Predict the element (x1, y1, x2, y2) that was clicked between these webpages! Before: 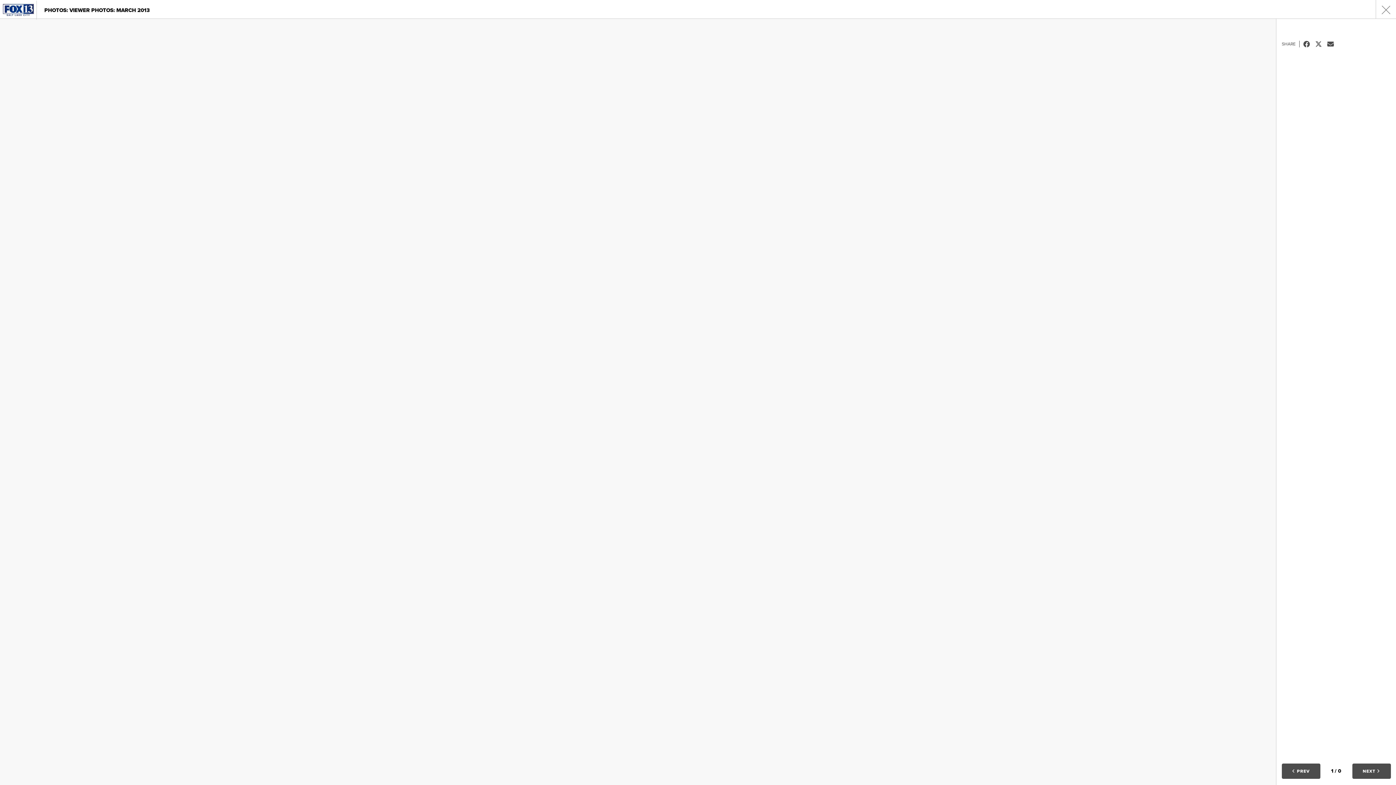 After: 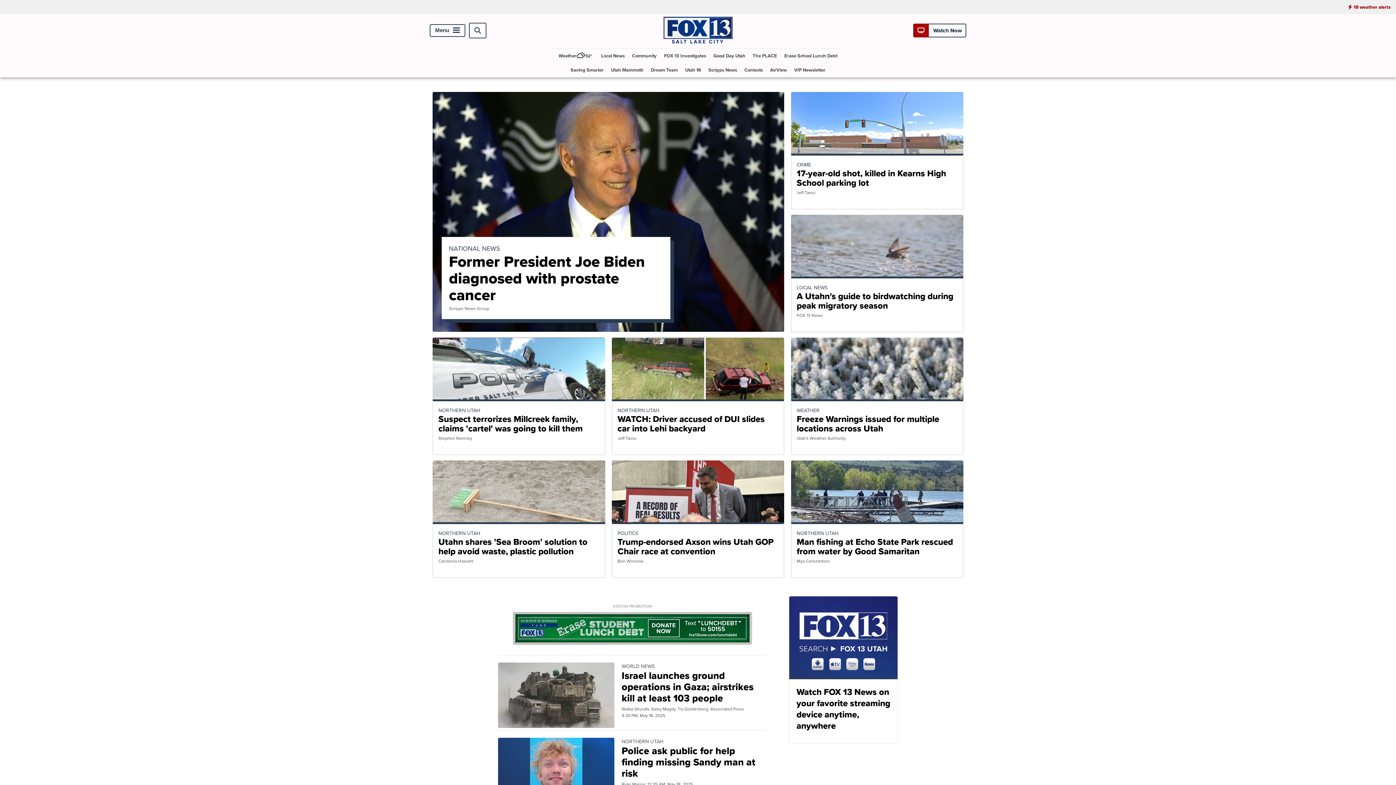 Action: bbox: (0, 2, 36, 17)